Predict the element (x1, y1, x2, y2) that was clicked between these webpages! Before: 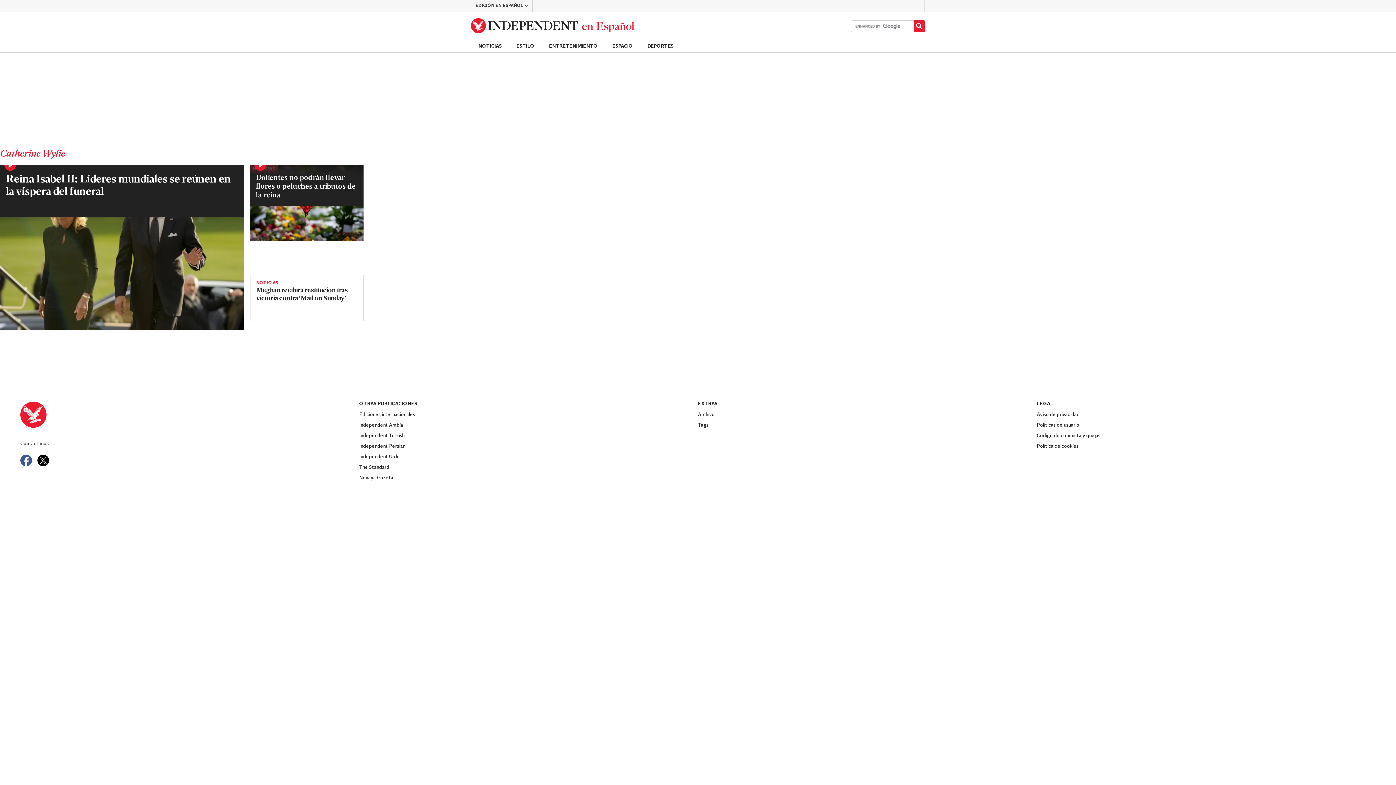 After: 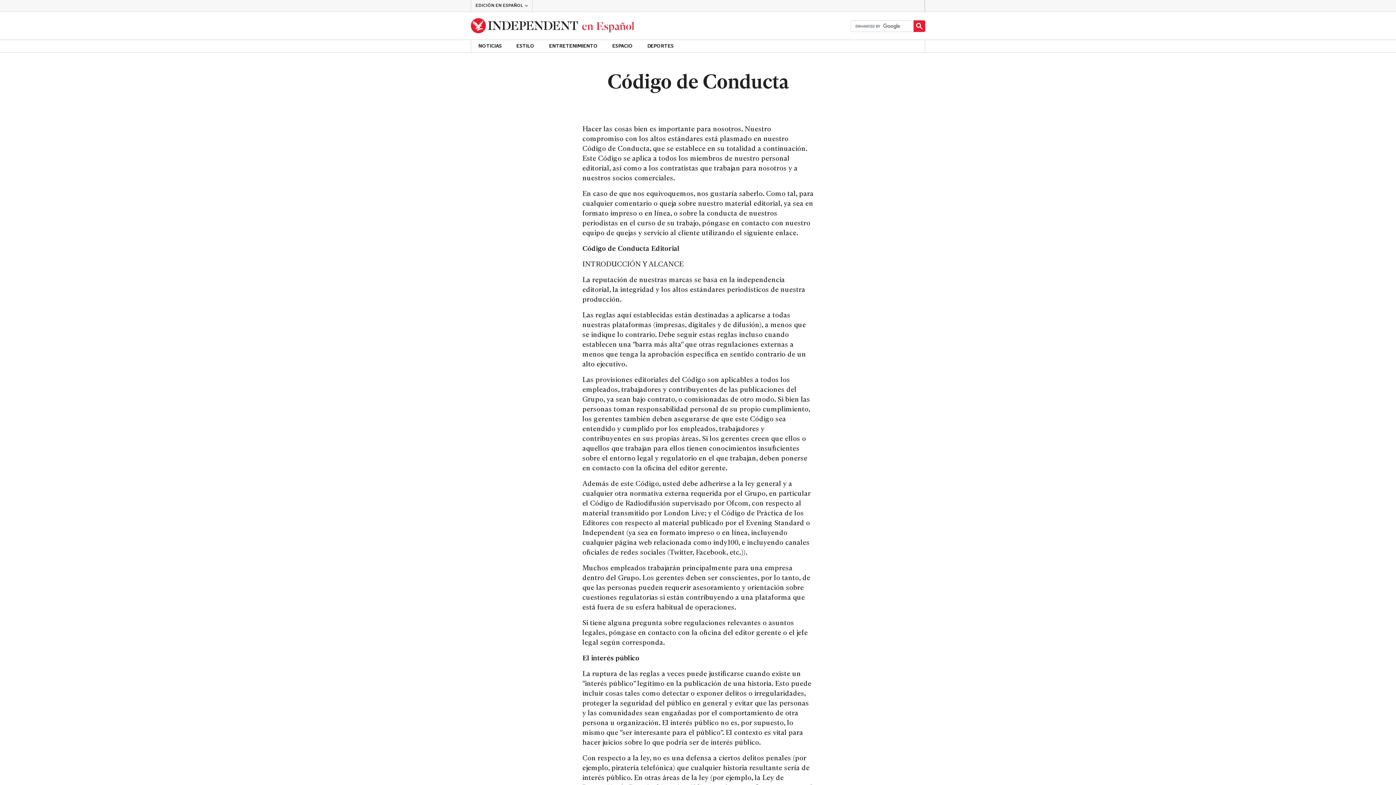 Action: bbox: (1037, 430, 1376, 441) label: Código de conducta y quejas